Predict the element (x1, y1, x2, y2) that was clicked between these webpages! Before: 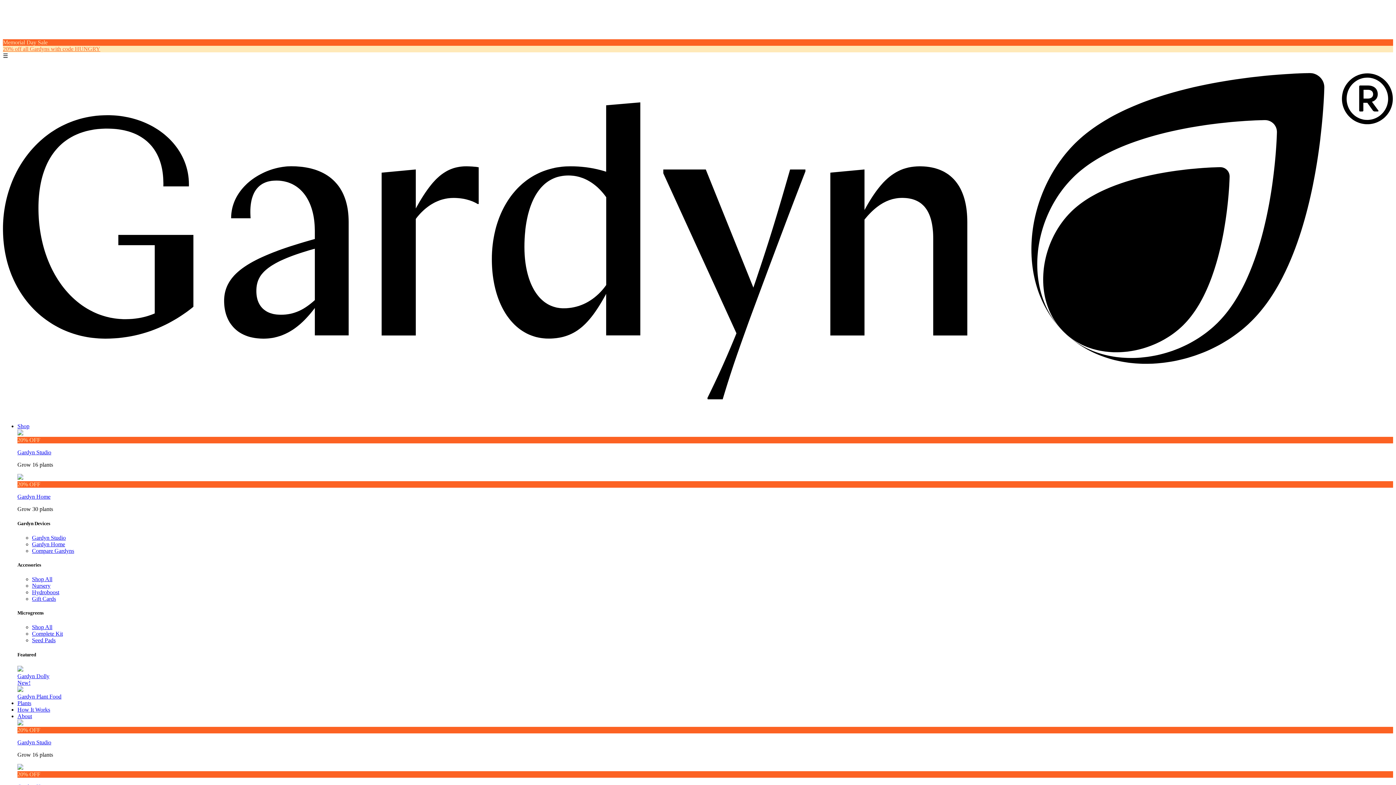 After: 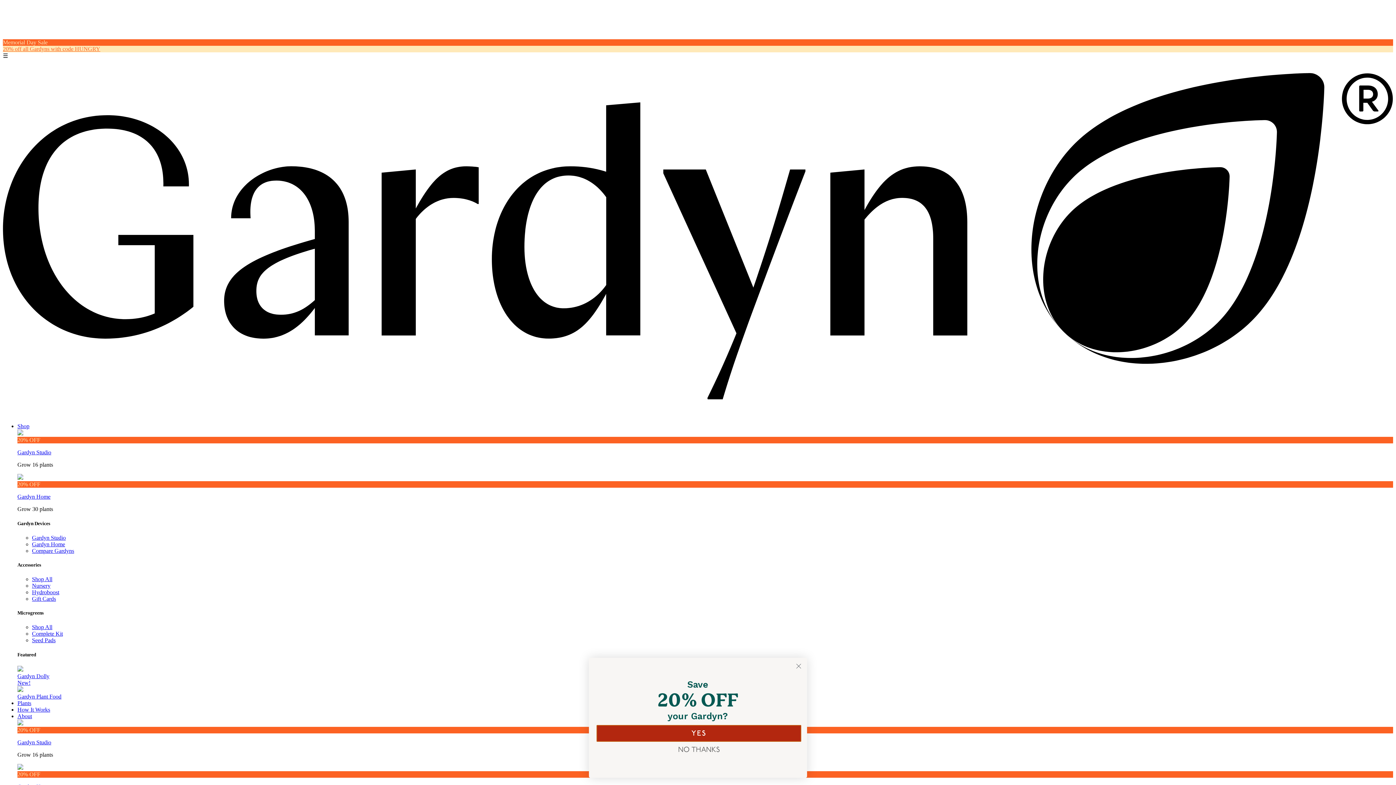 Action: bbox: (17, 423, 29, 429) label: Shop